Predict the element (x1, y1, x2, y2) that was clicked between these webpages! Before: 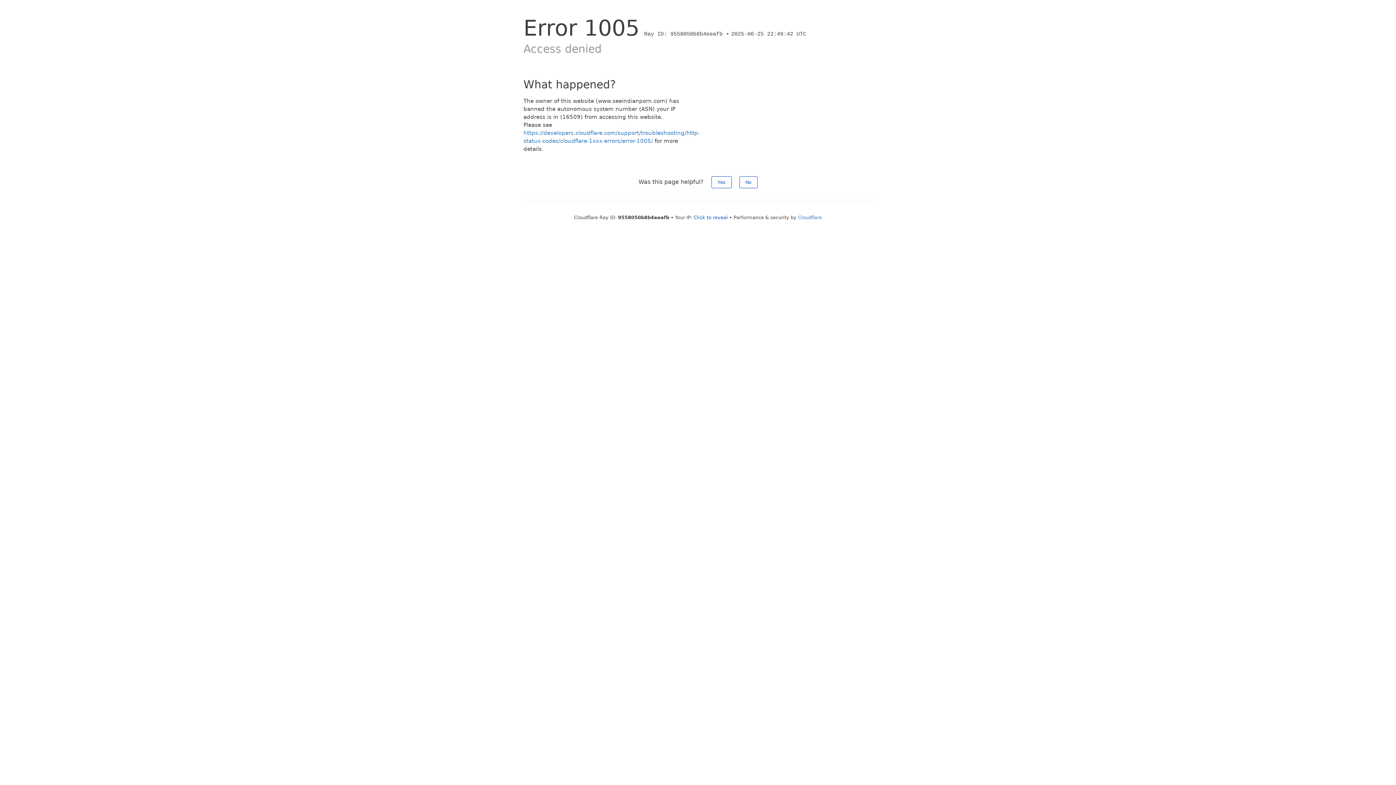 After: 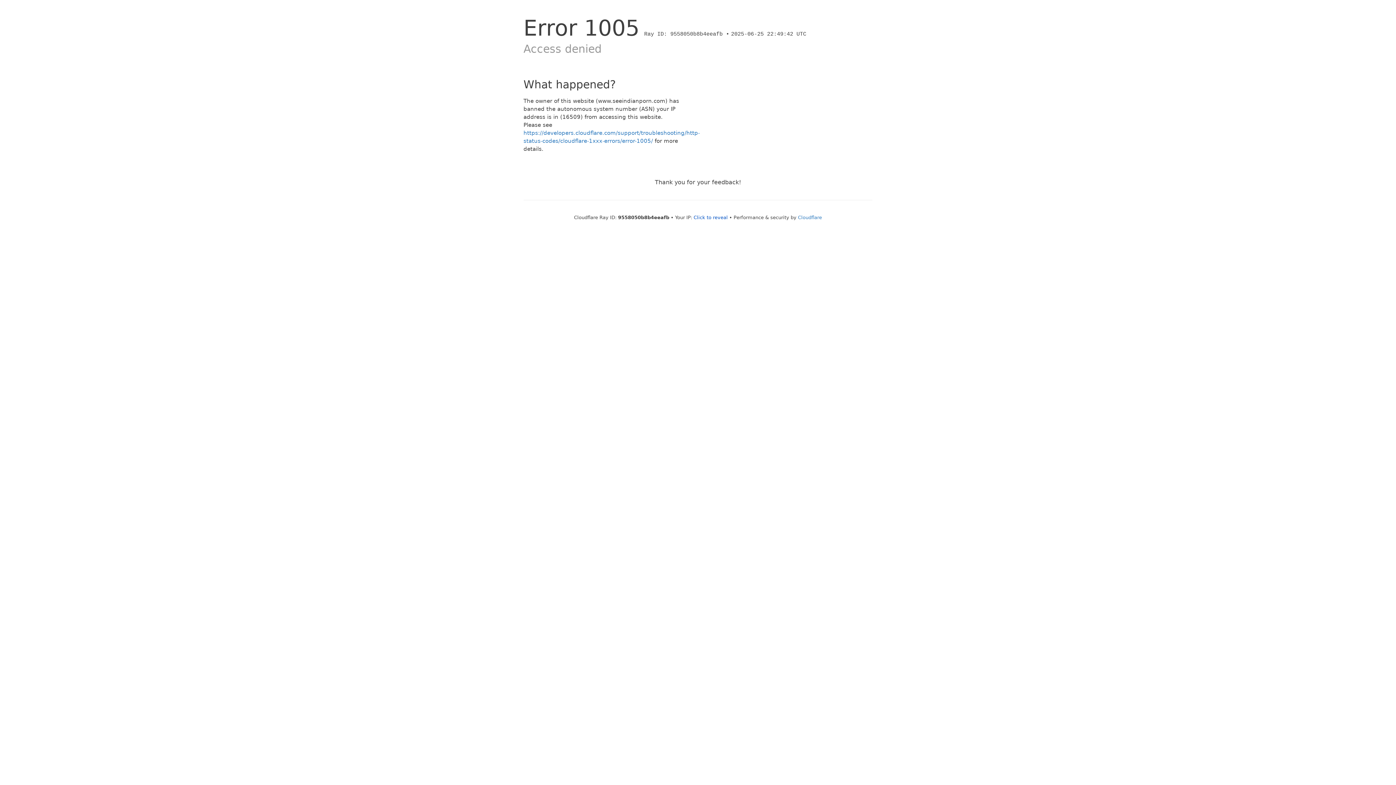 Action: bbox: (739, 176, 757, 188) label: No